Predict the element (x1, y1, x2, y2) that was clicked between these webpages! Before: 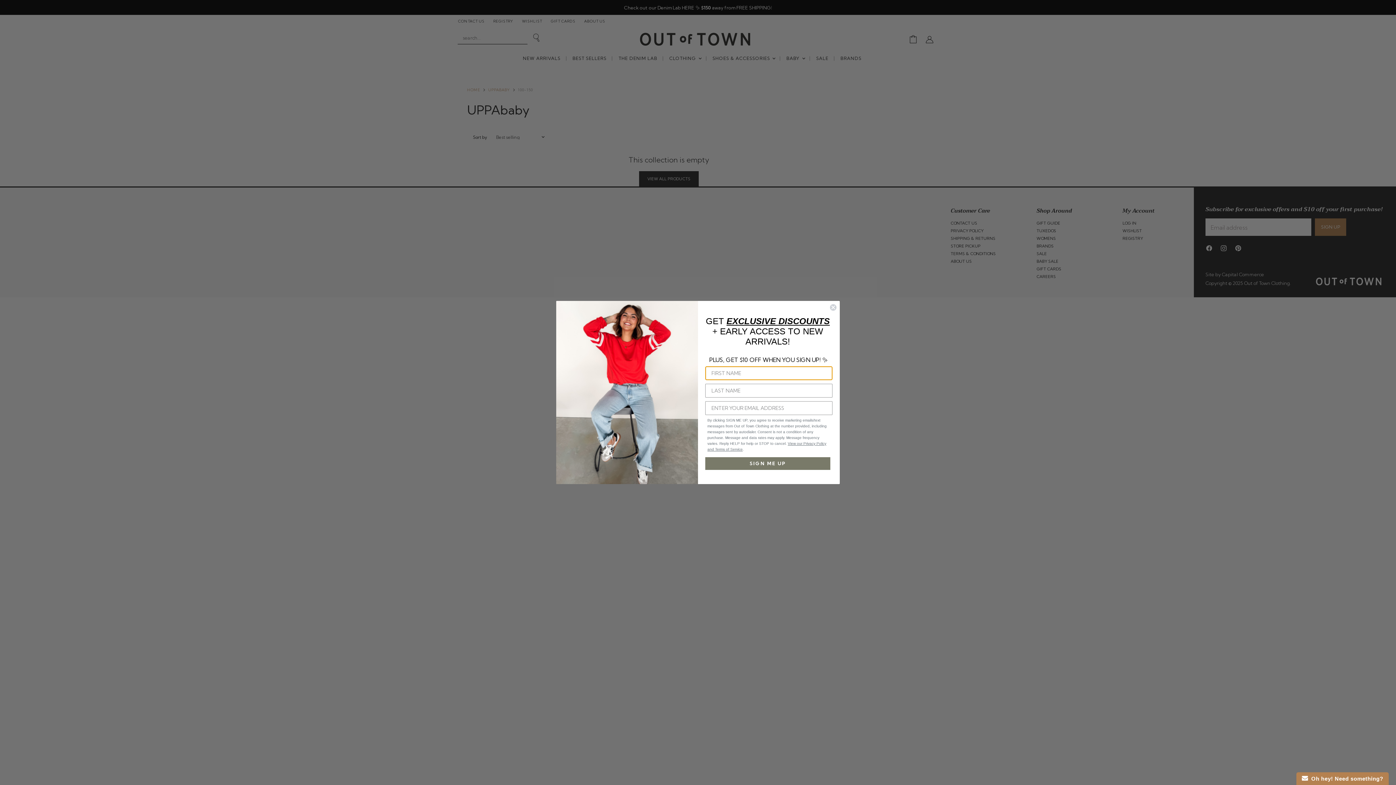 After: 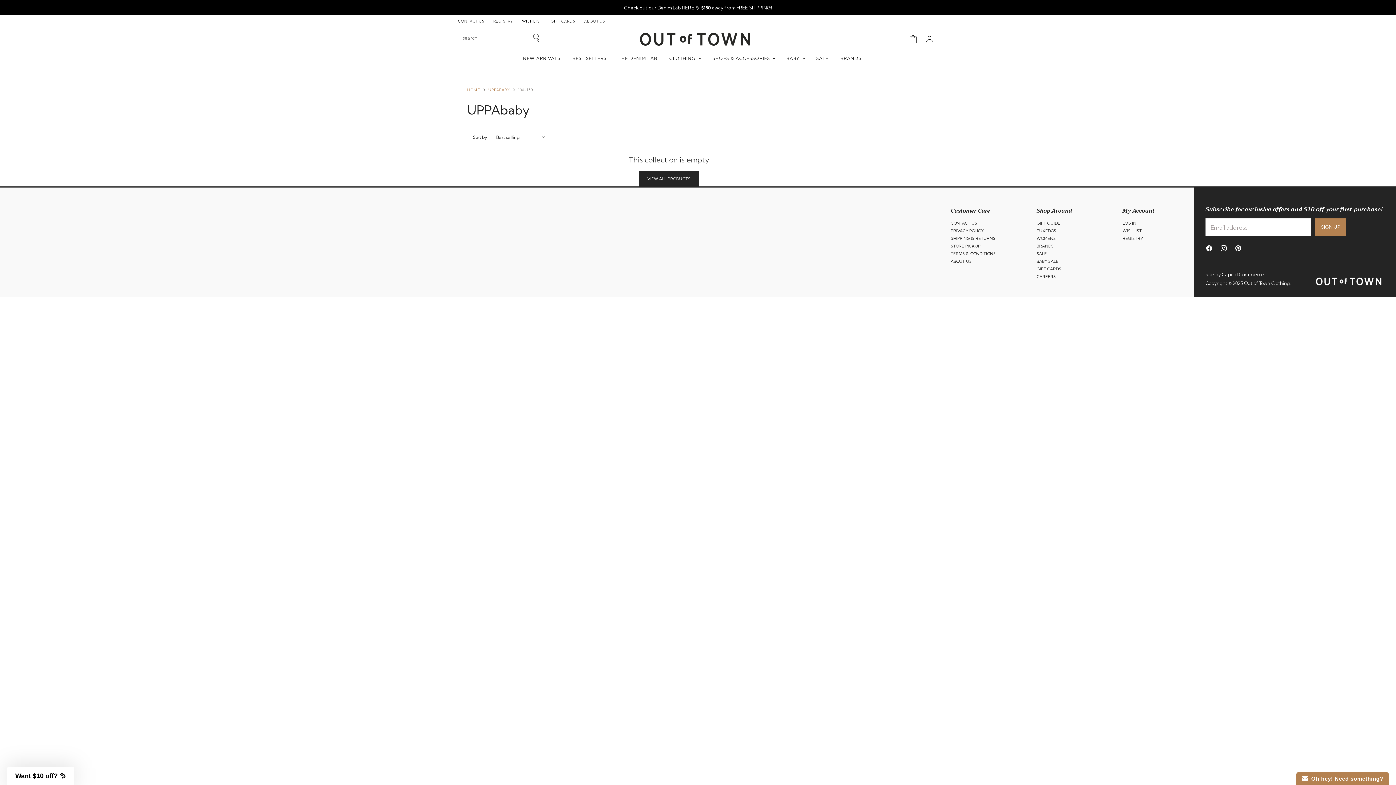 Action: label: Close dialog bbox: (829, 303, 837, 311)